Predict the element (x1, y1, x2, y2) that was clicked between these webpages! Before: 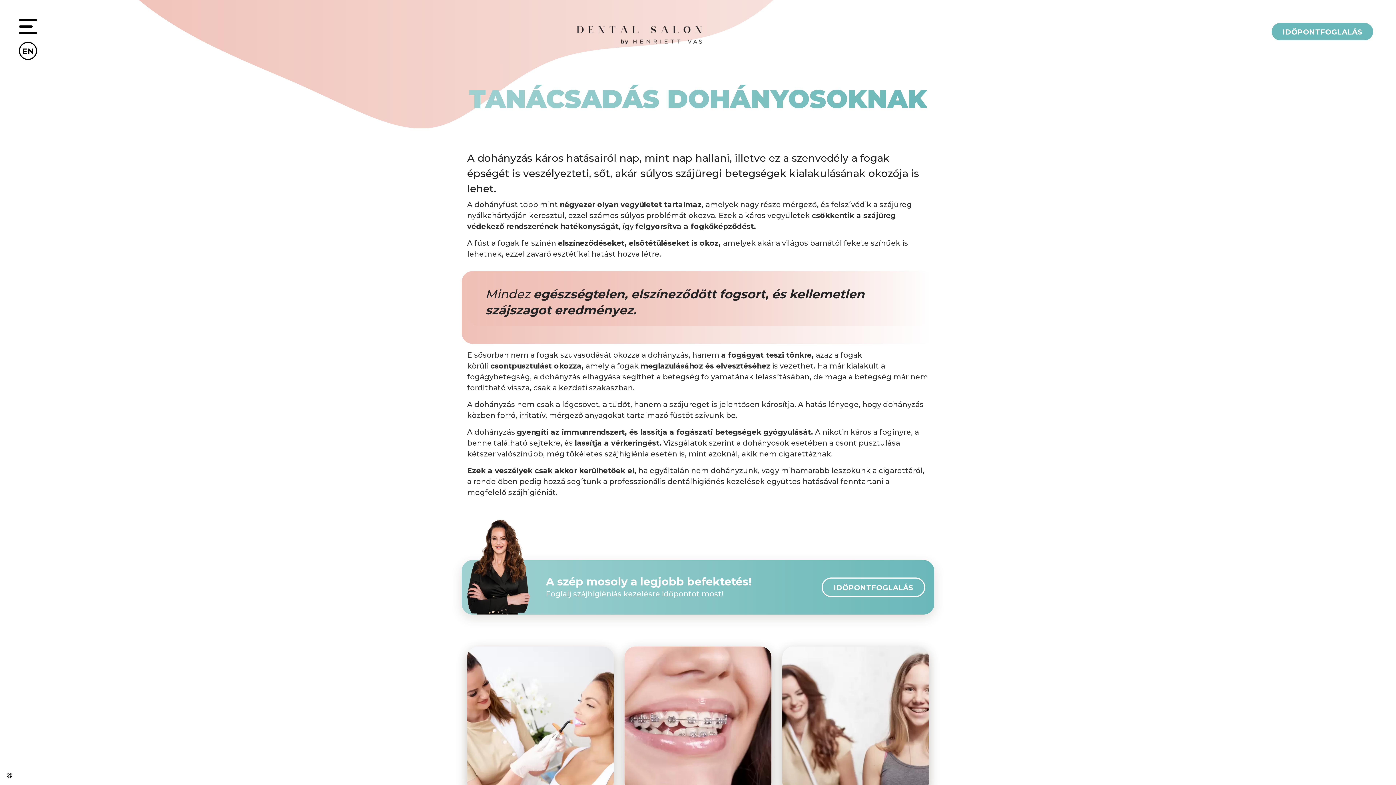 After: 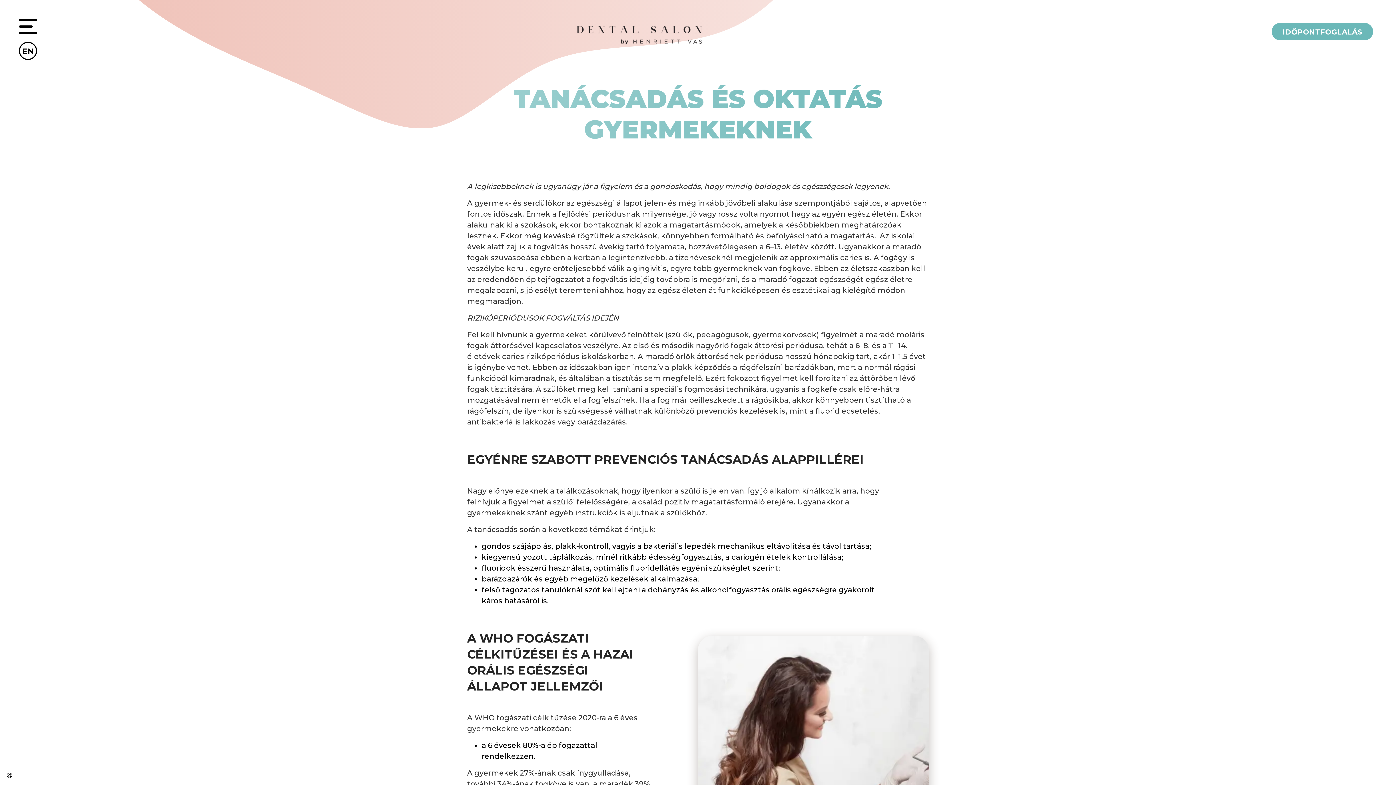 Action: bbox: (782, 646, 929, 793)